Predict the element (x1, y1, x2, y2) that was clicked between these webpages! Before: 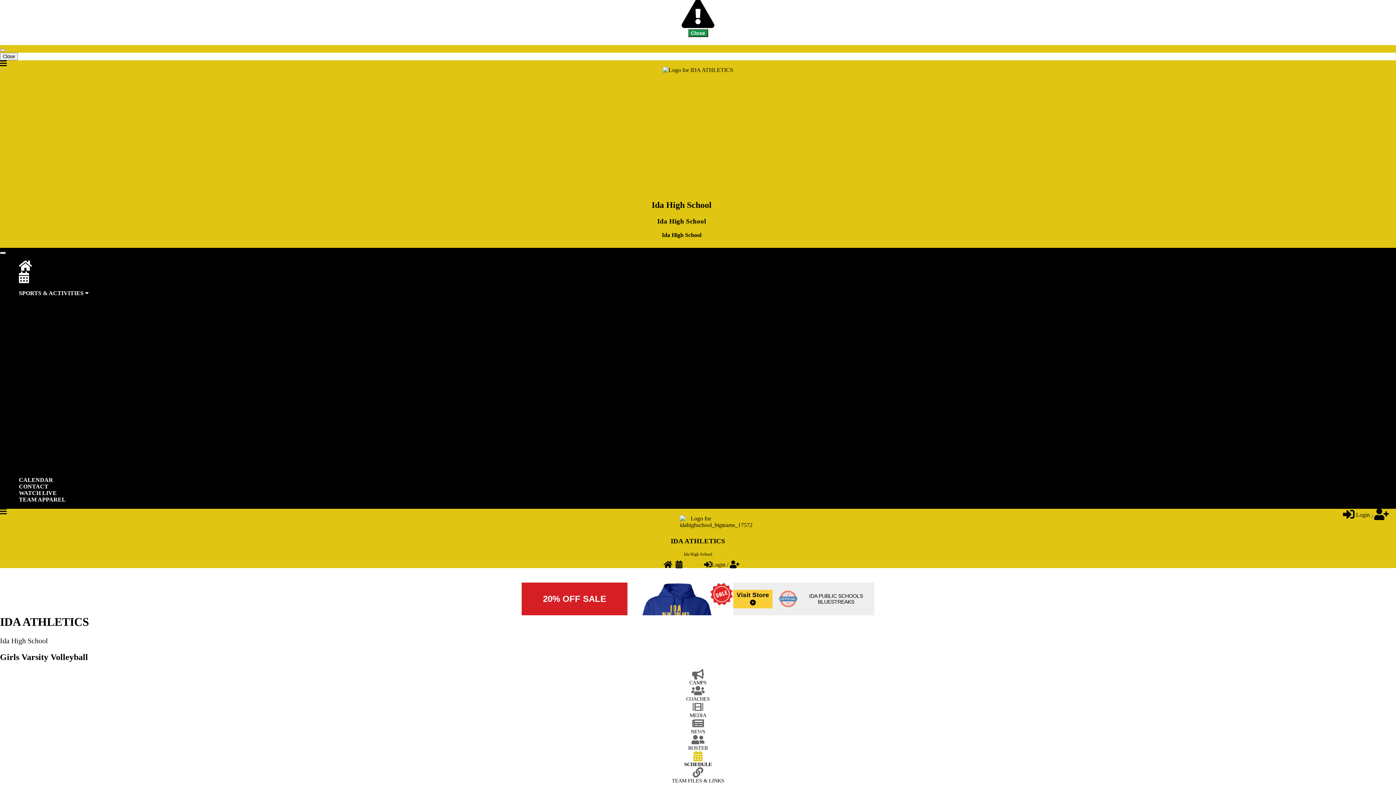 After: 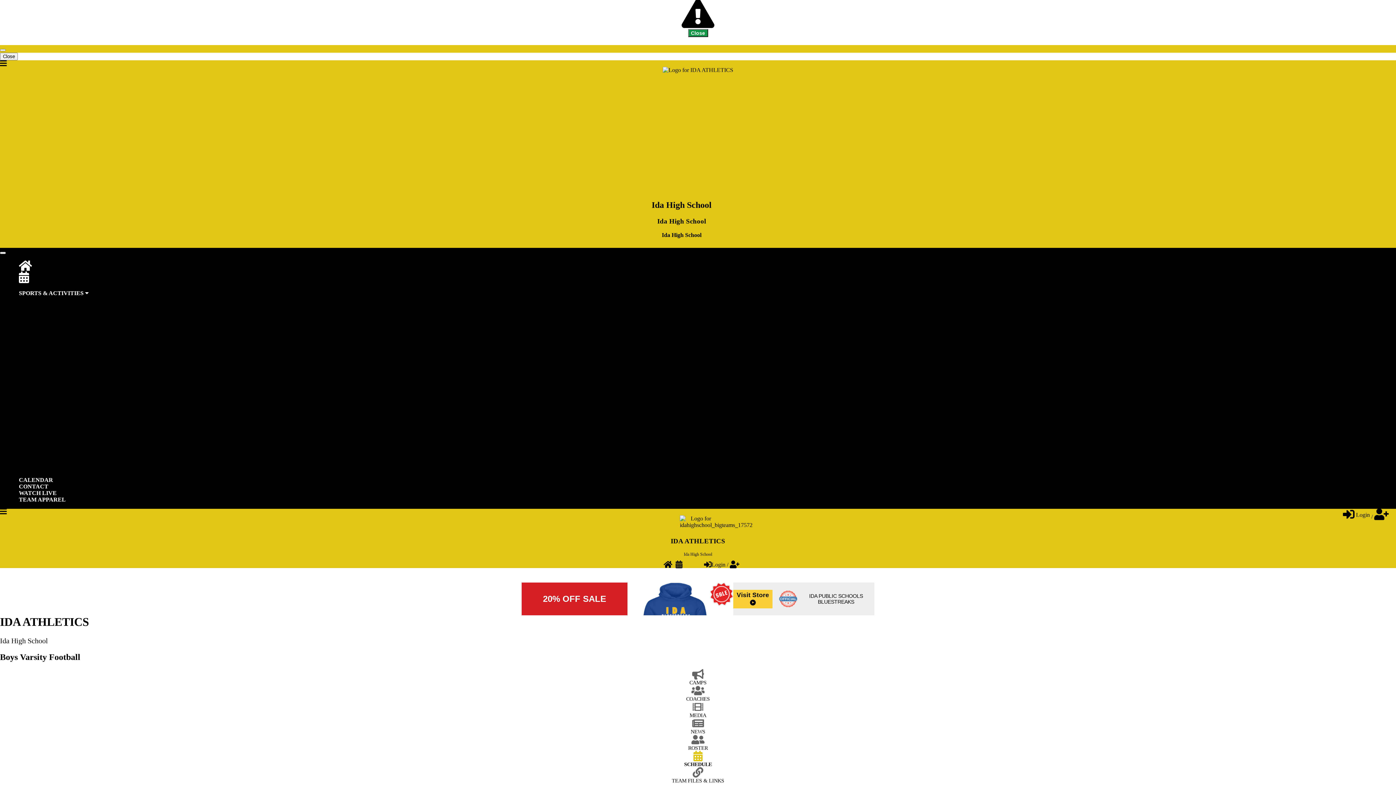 Action: bbox: (29, 361, 41, 367) label: Boys